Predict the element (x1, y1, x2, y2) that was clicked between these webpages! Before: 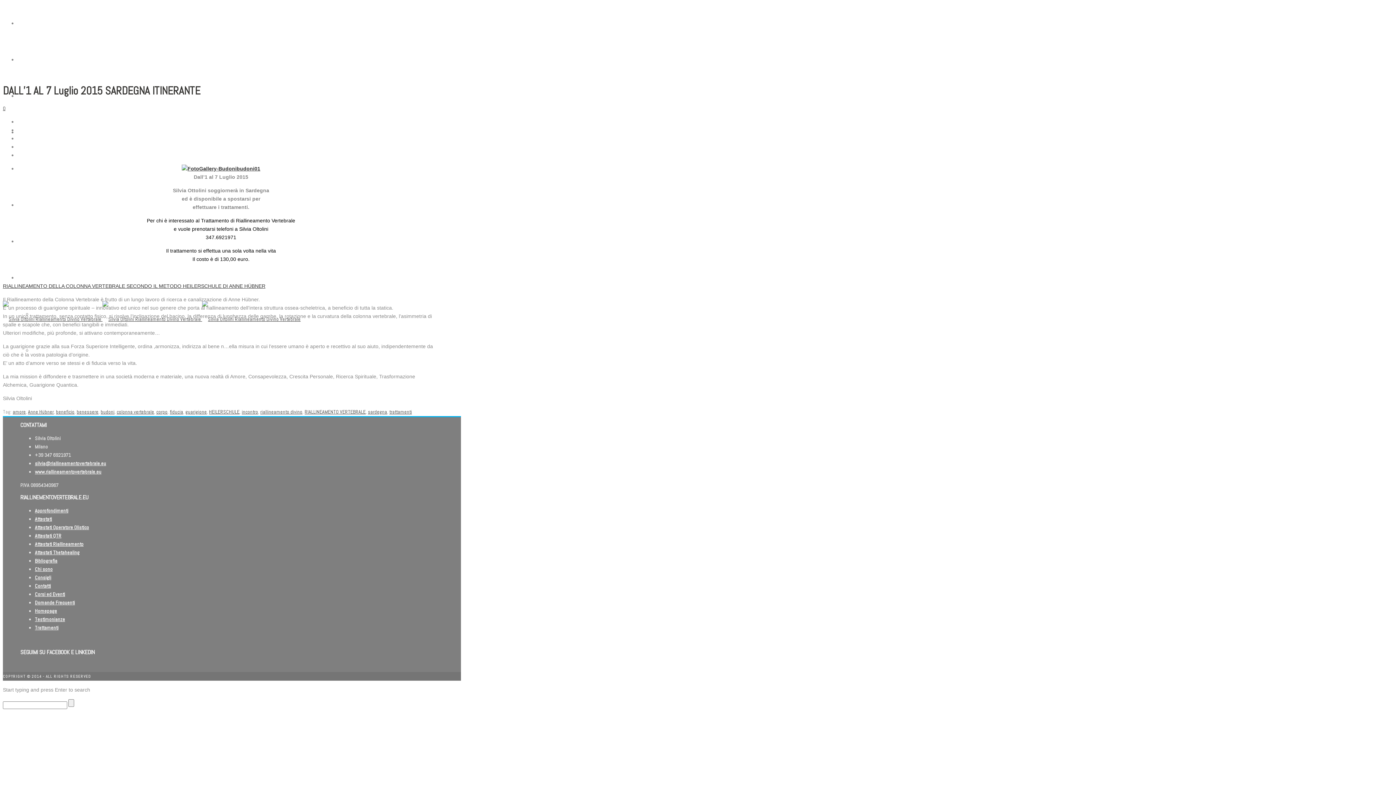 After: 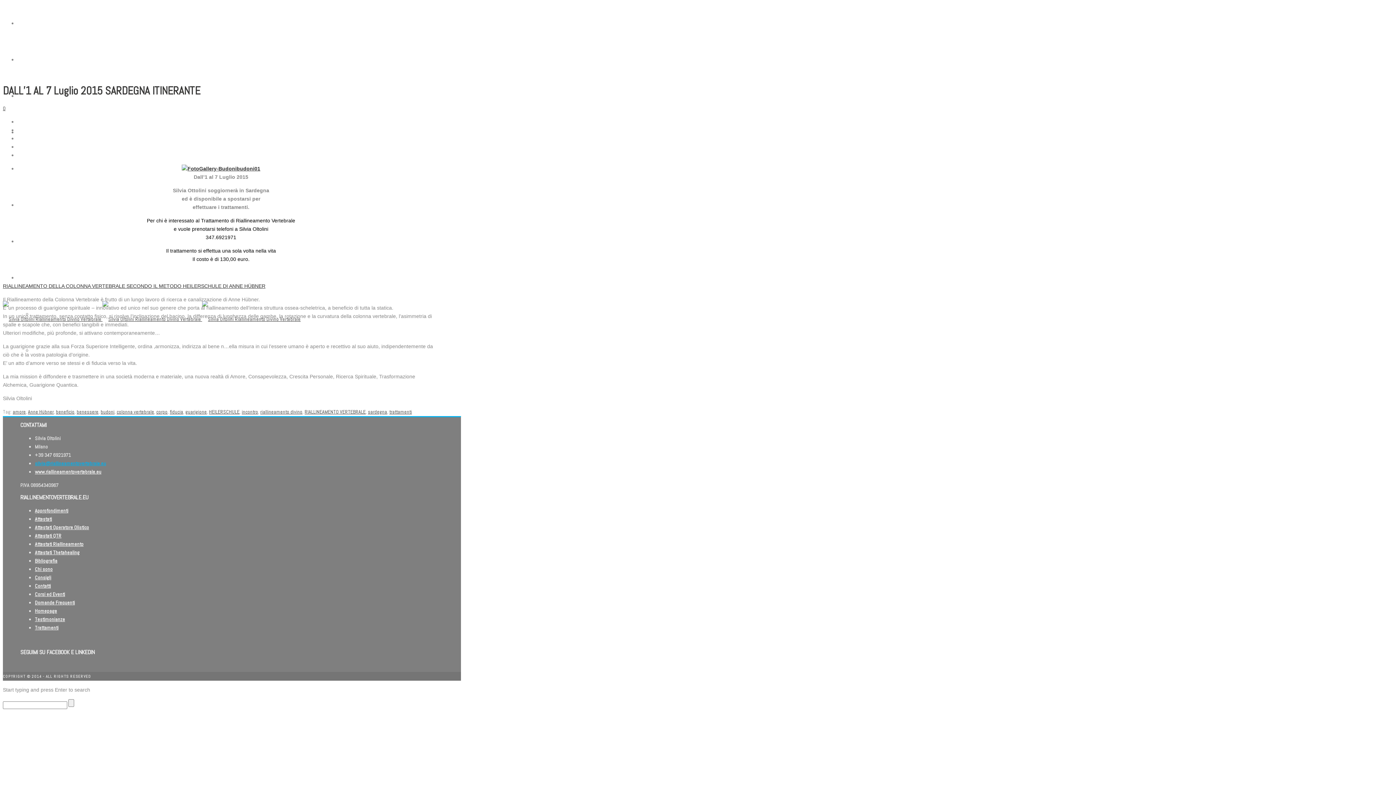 Action: label: silvia@riallineamentovertebrale.eu bbox: (34, 460, 106, 466)